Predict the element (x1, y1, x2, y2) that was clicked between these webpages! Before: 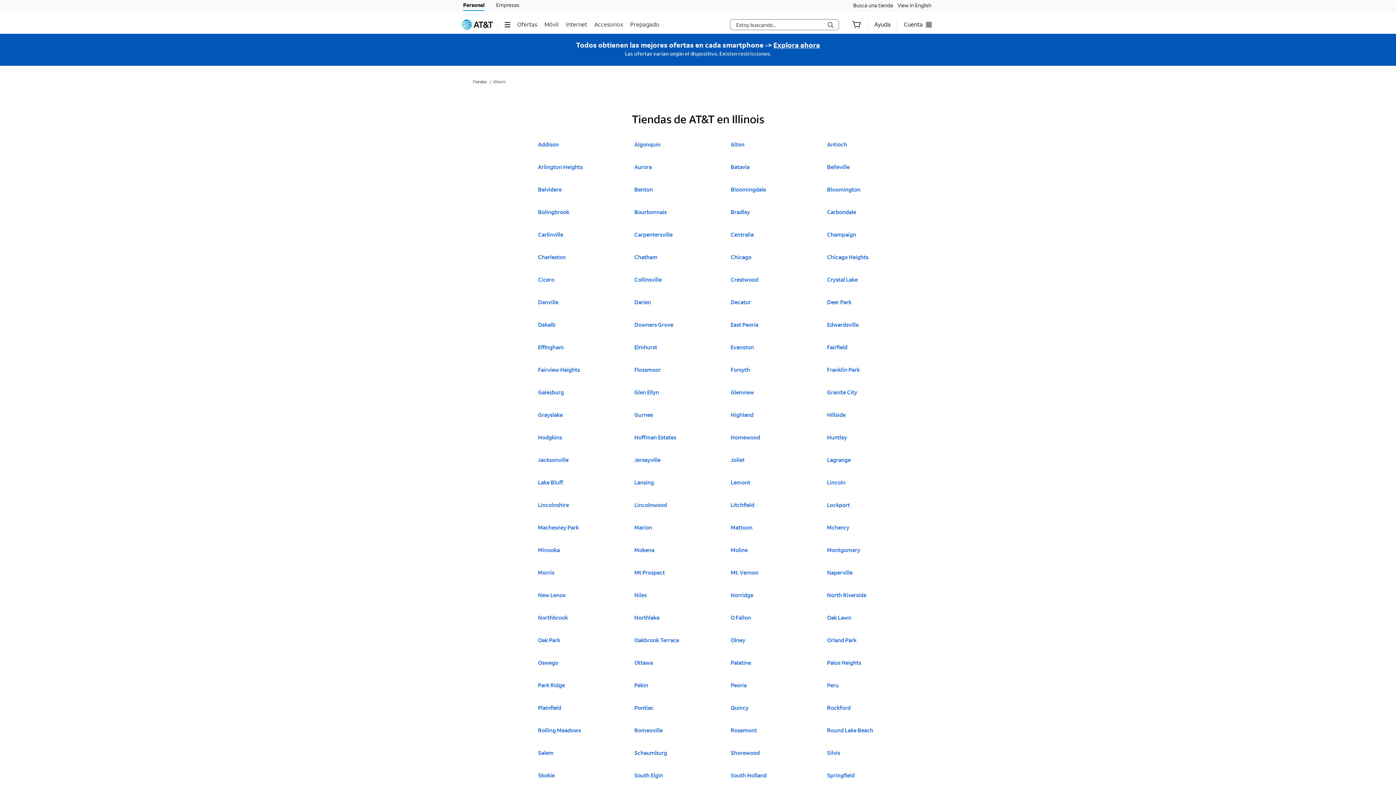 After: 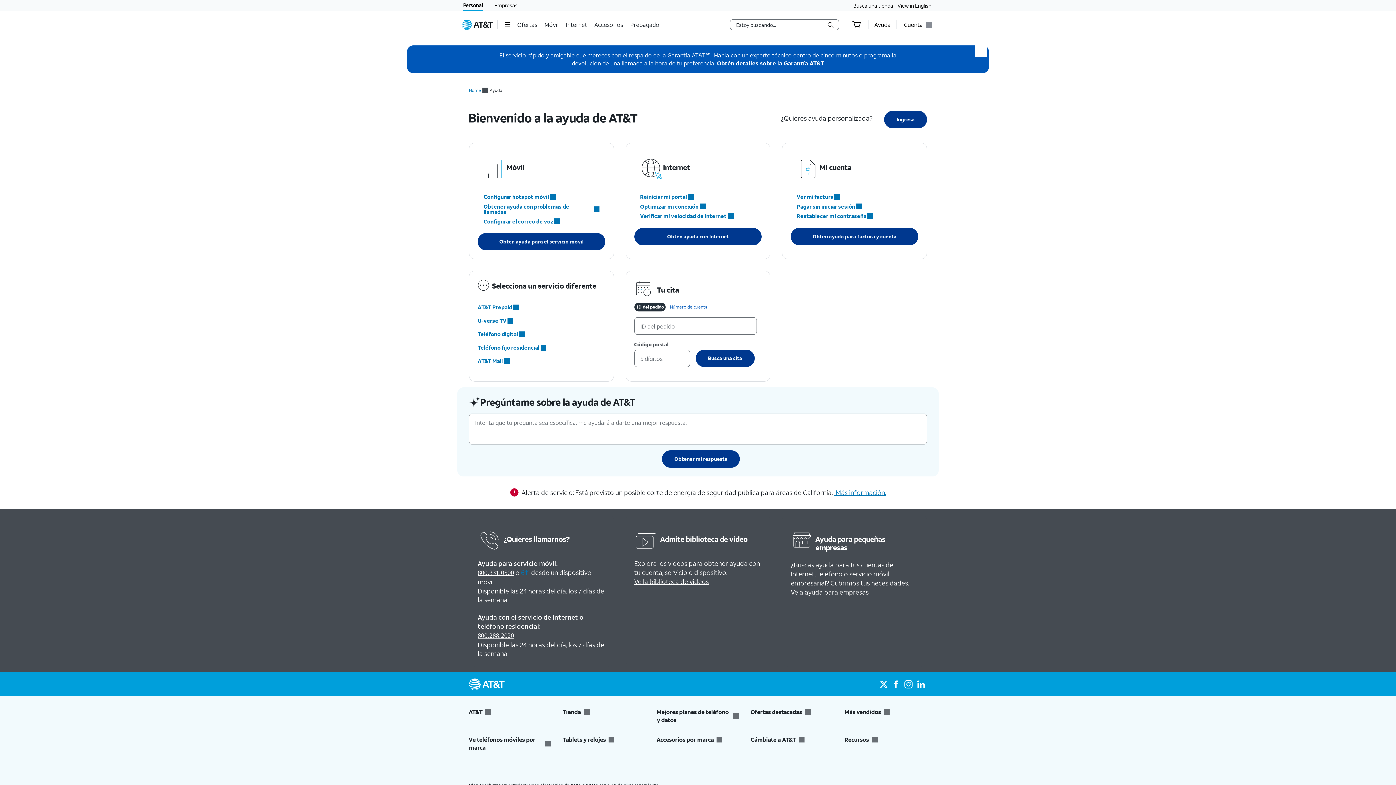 Action: bbox: (874, 15, 890, 33) label: Ayuda